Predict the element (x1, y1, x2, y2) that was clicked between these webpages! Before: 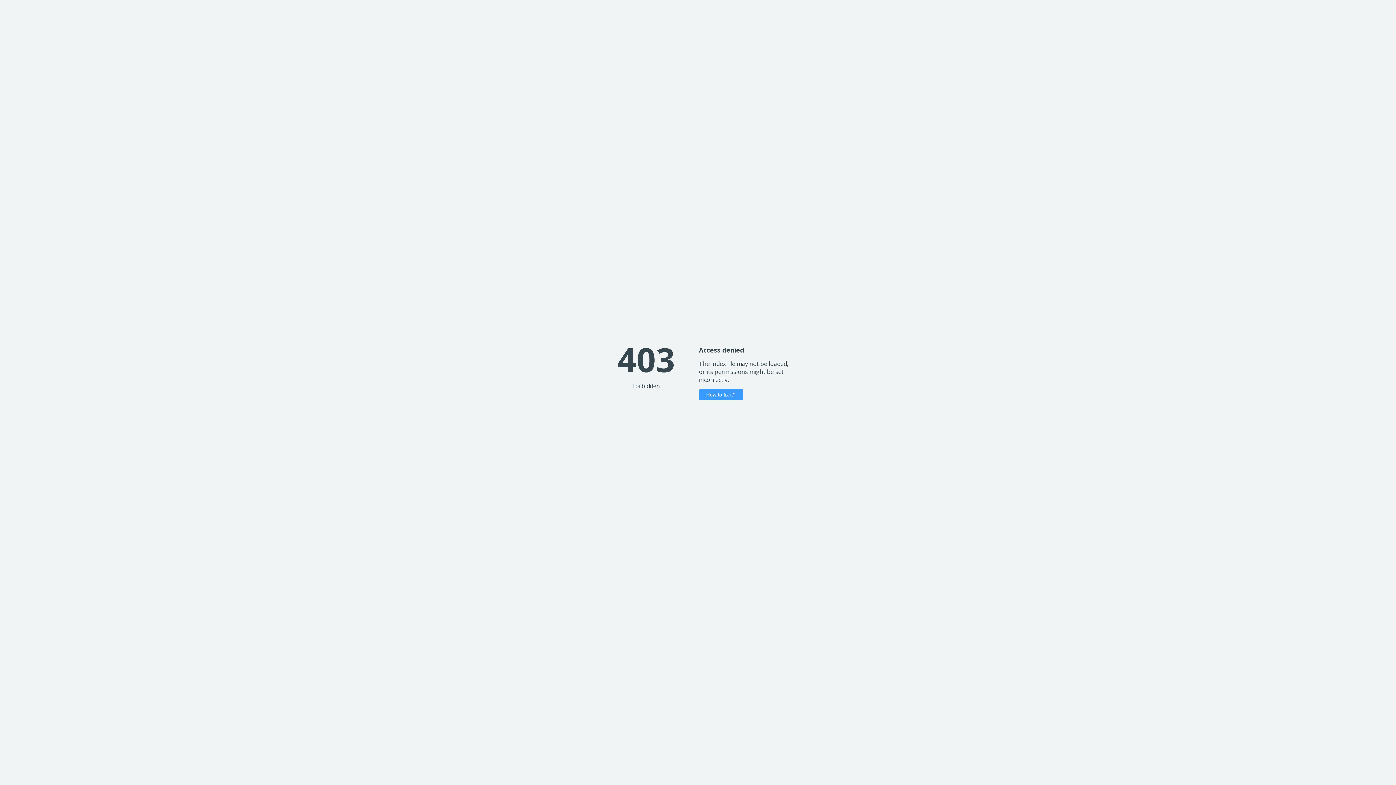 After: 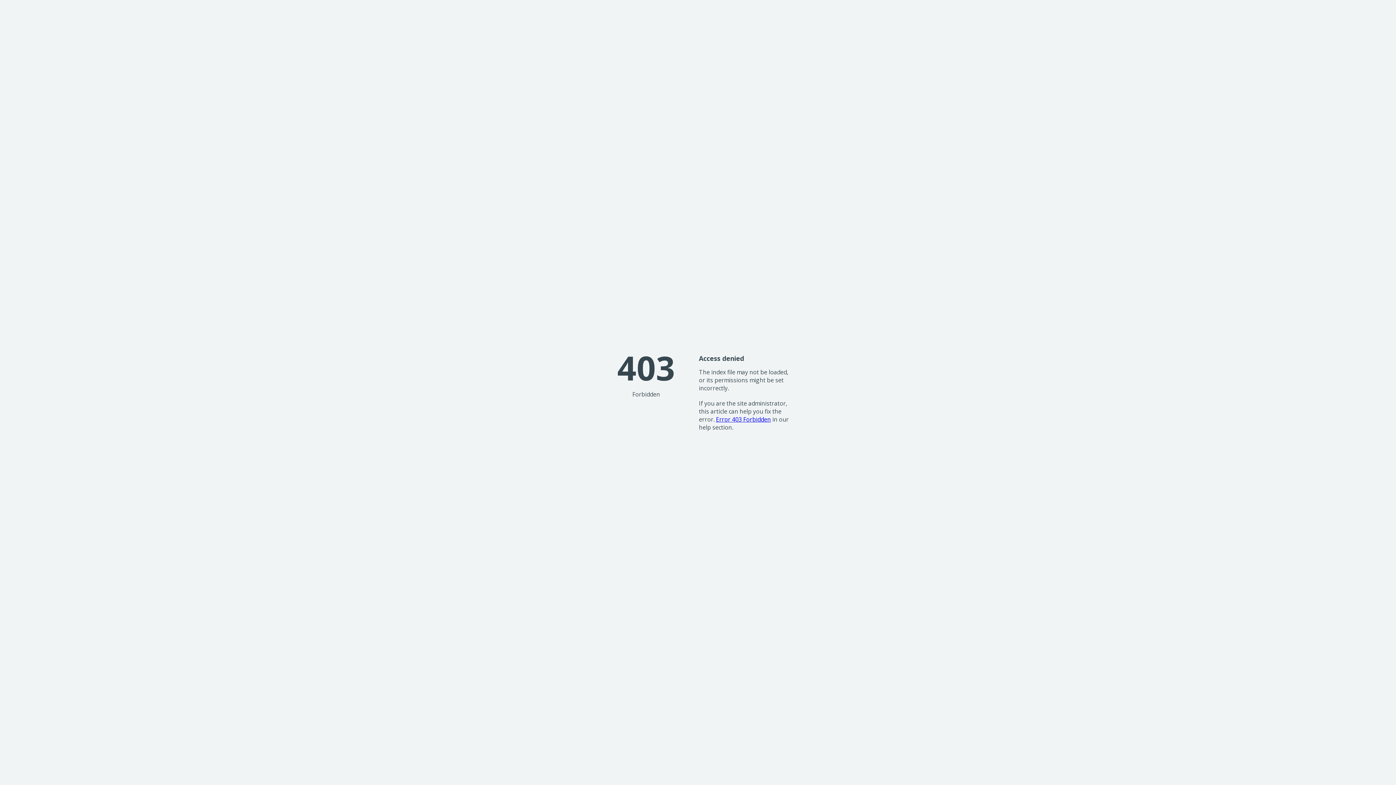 Action: label: How to fix it? bbox: (699, 389, 743, 400)